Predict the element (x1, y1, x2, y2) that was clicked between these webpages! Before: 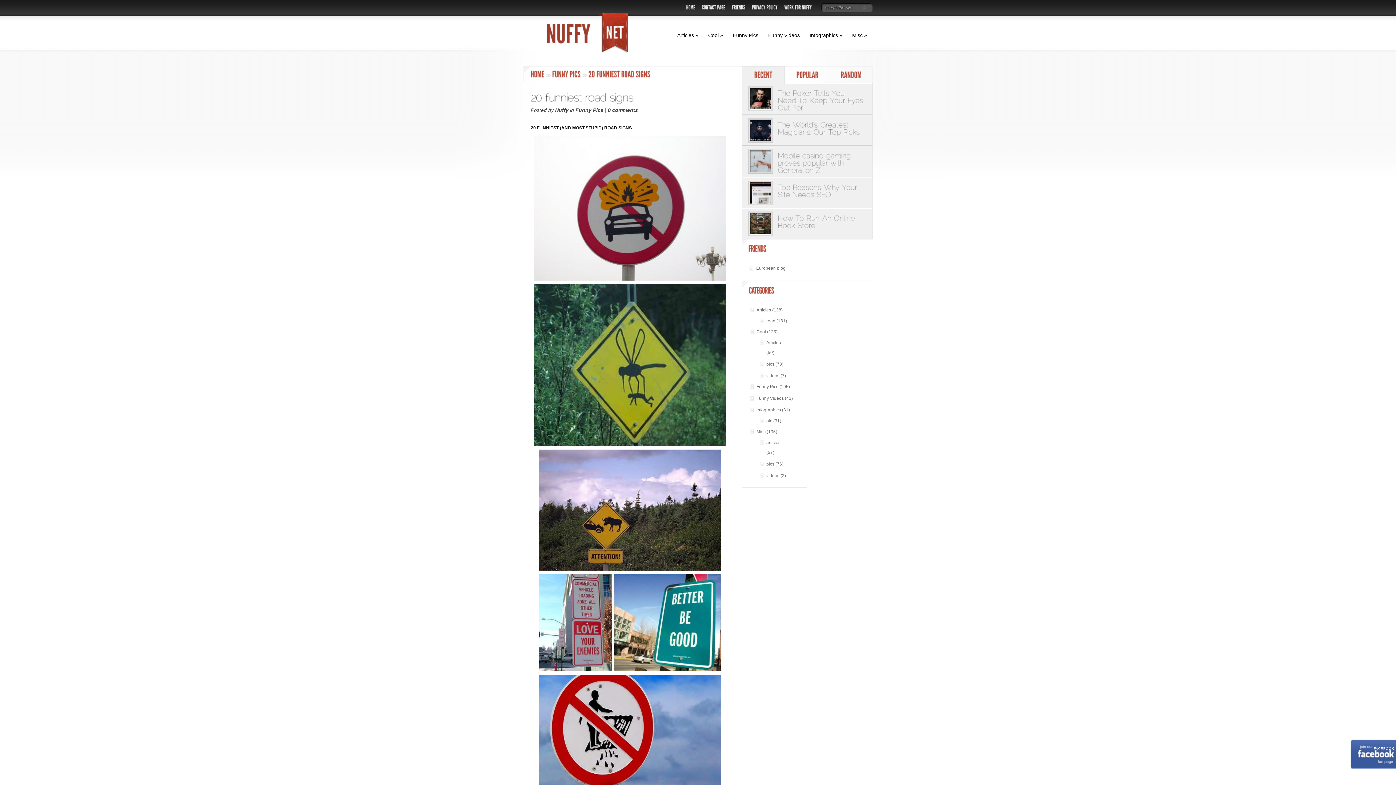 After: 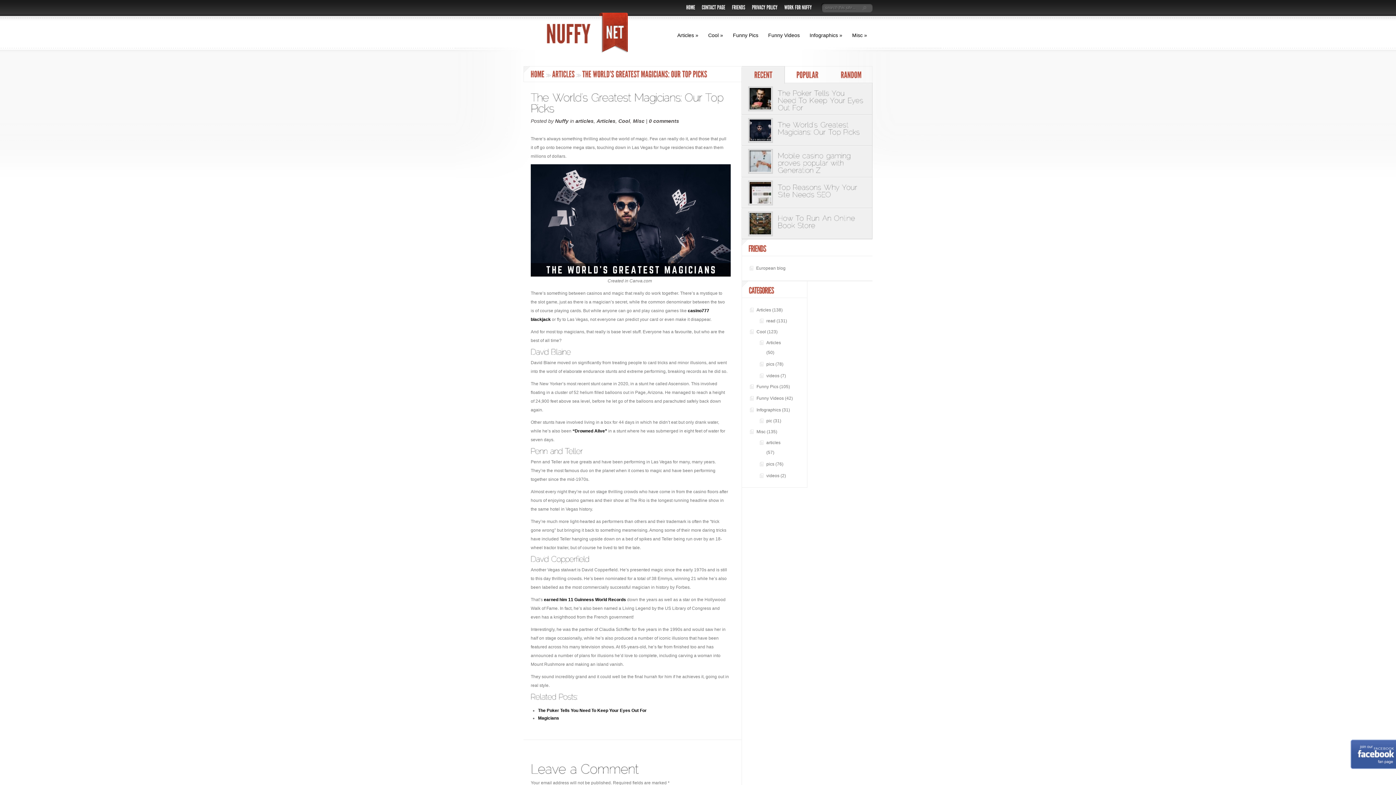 Action: bbox: (742, 115, 872, 145) label: TheWorld’sGreatestMagicians:OurTopPicks